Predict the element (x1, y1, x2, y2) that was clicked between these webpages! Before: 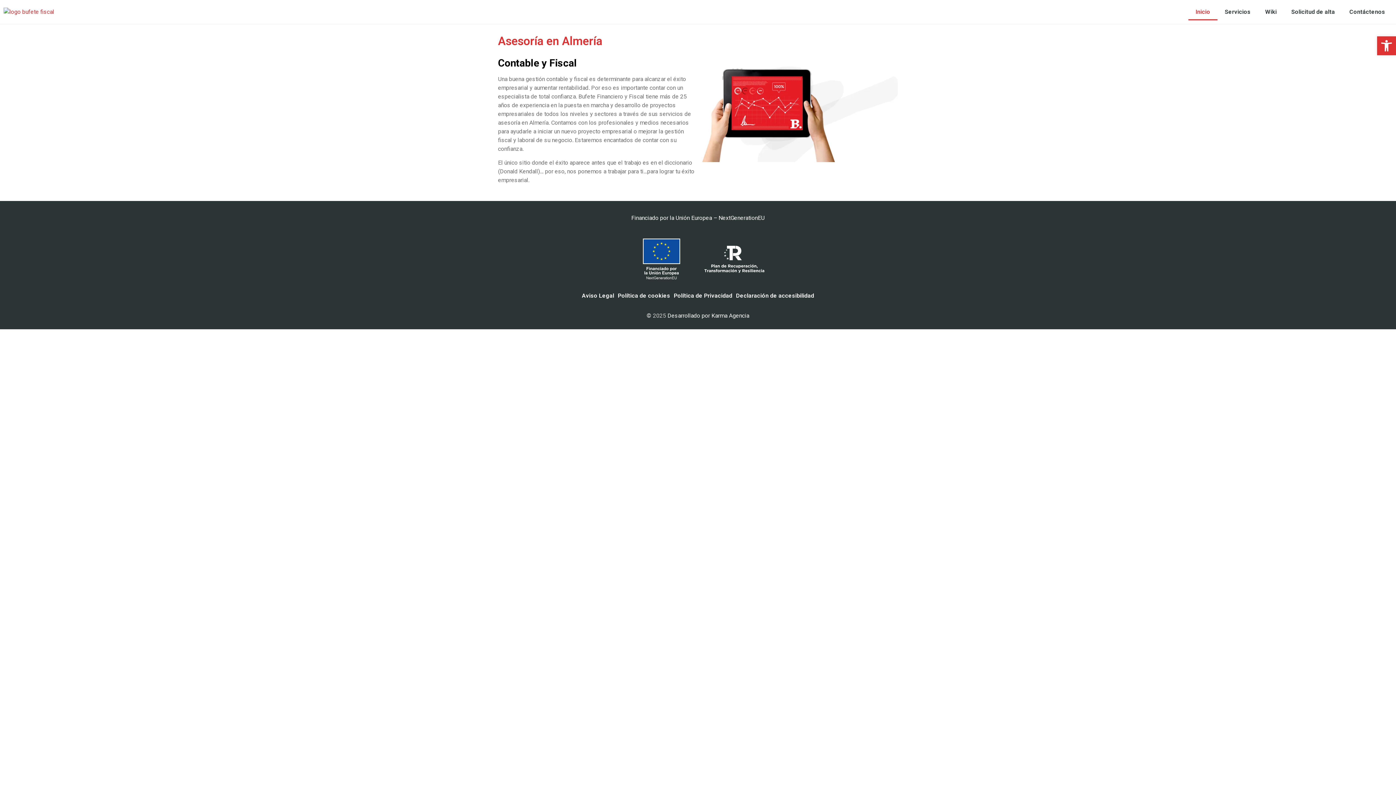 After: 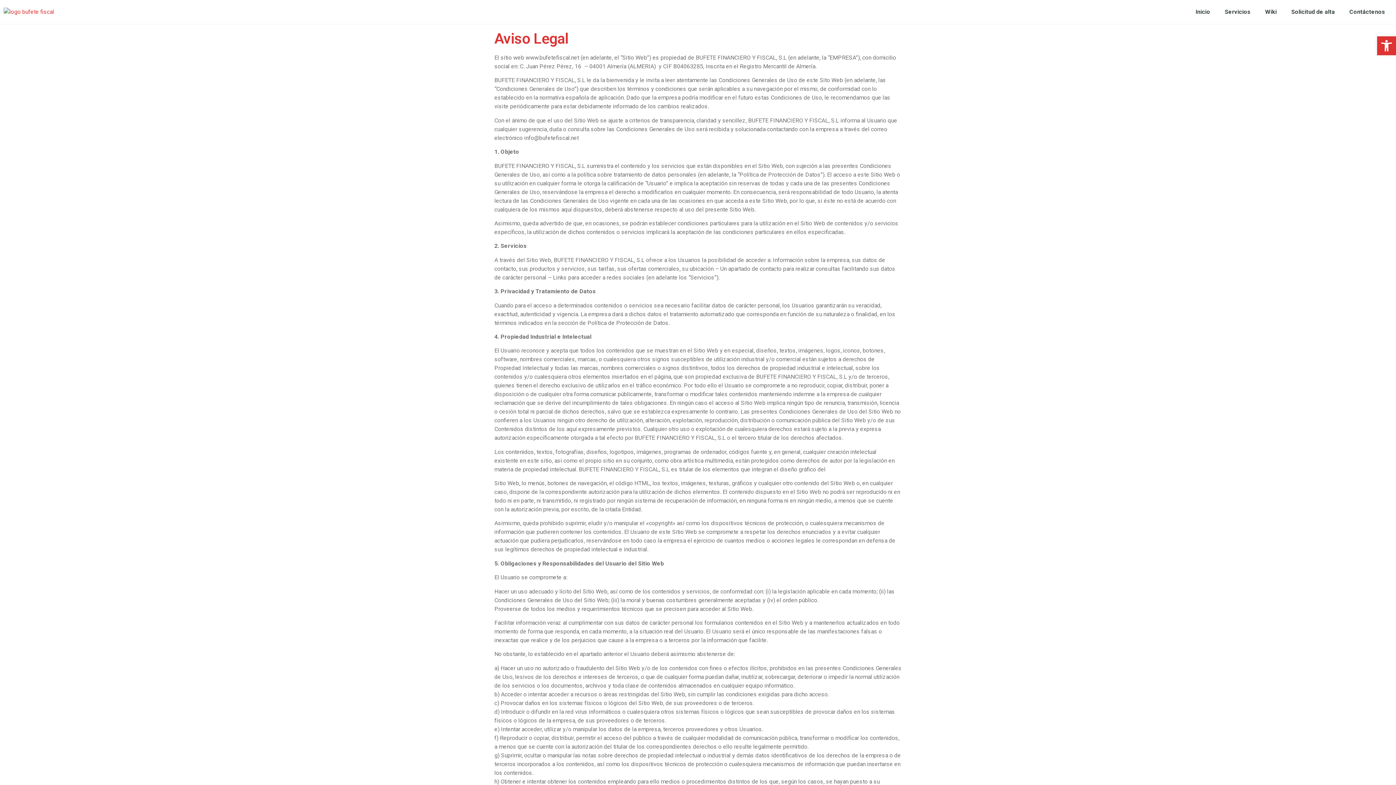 Action: bbox: (580, 287, 616, 304) label: Aviso Legal